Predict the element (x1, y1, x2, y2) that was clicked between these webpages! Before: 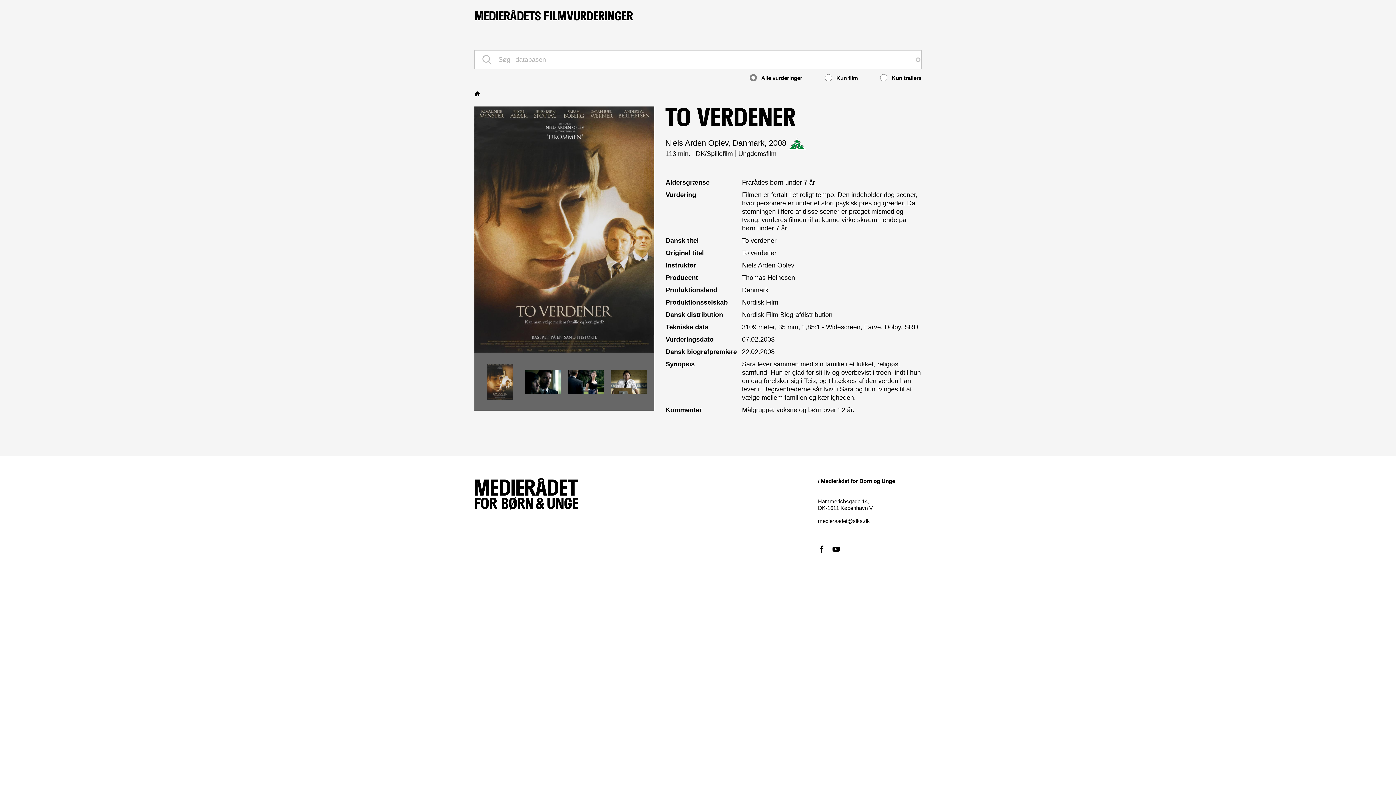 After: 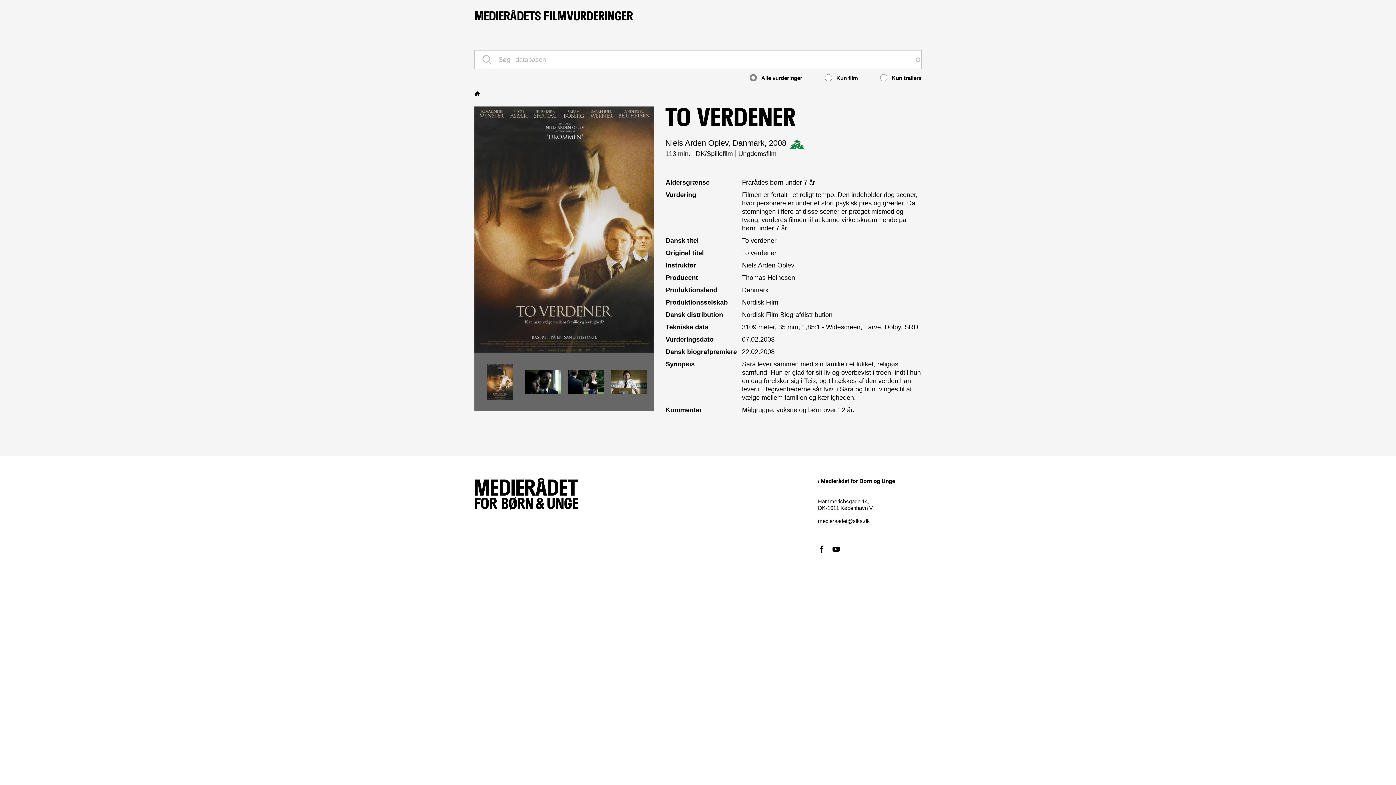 Action: bbox: (818, 518, 870, 524) label: medieraadet@slks.dk